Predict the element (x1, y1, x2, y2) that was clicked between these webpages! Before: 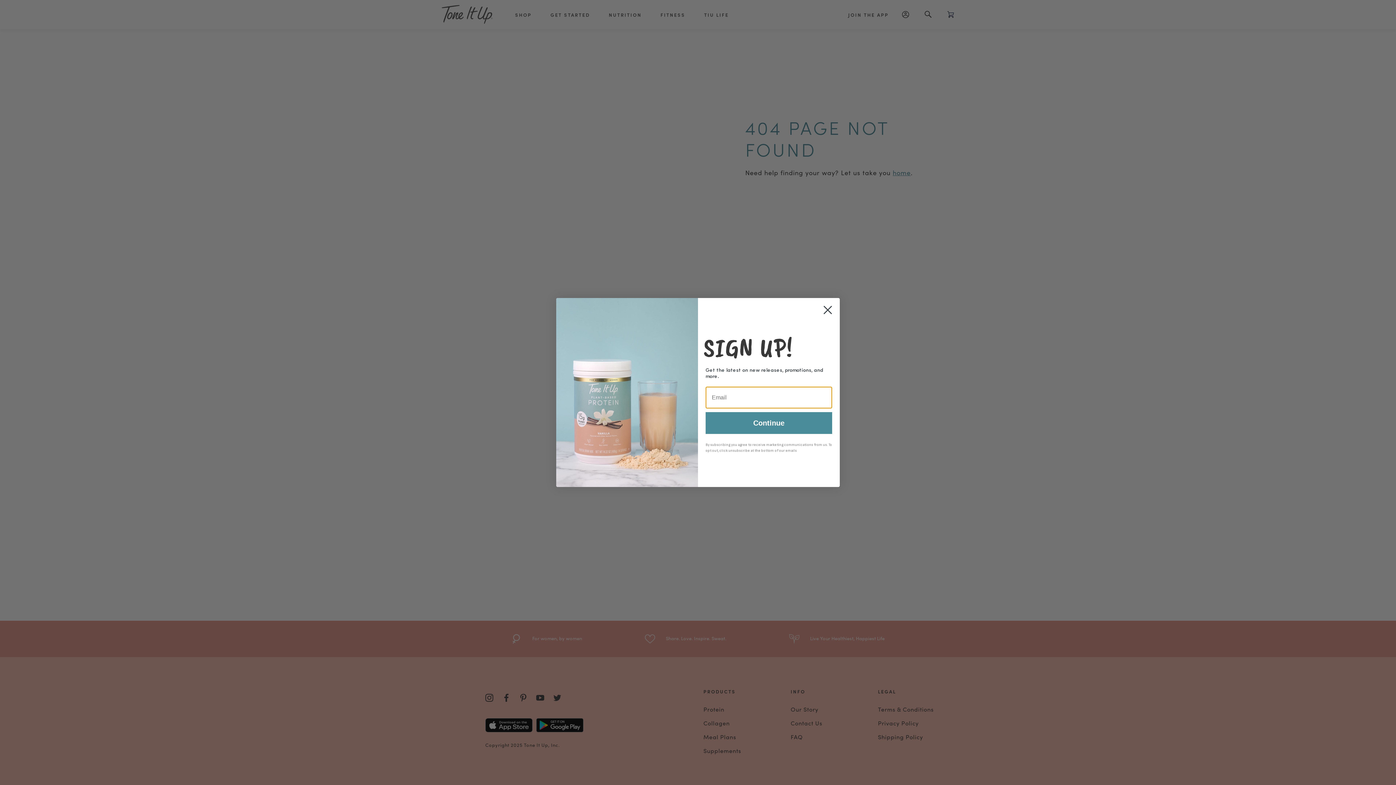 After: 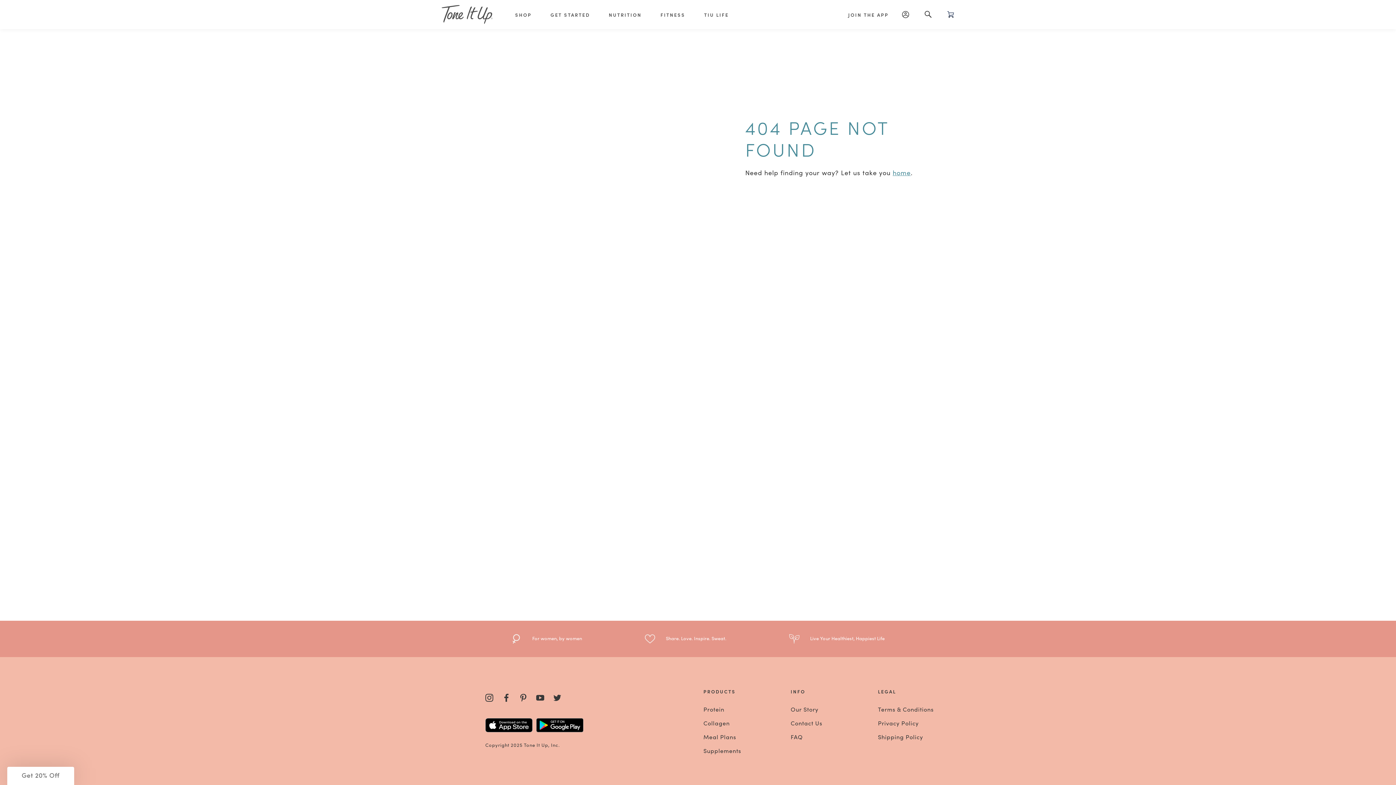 Action: bbox: (818, 301, 837, 319) label: Close dialog